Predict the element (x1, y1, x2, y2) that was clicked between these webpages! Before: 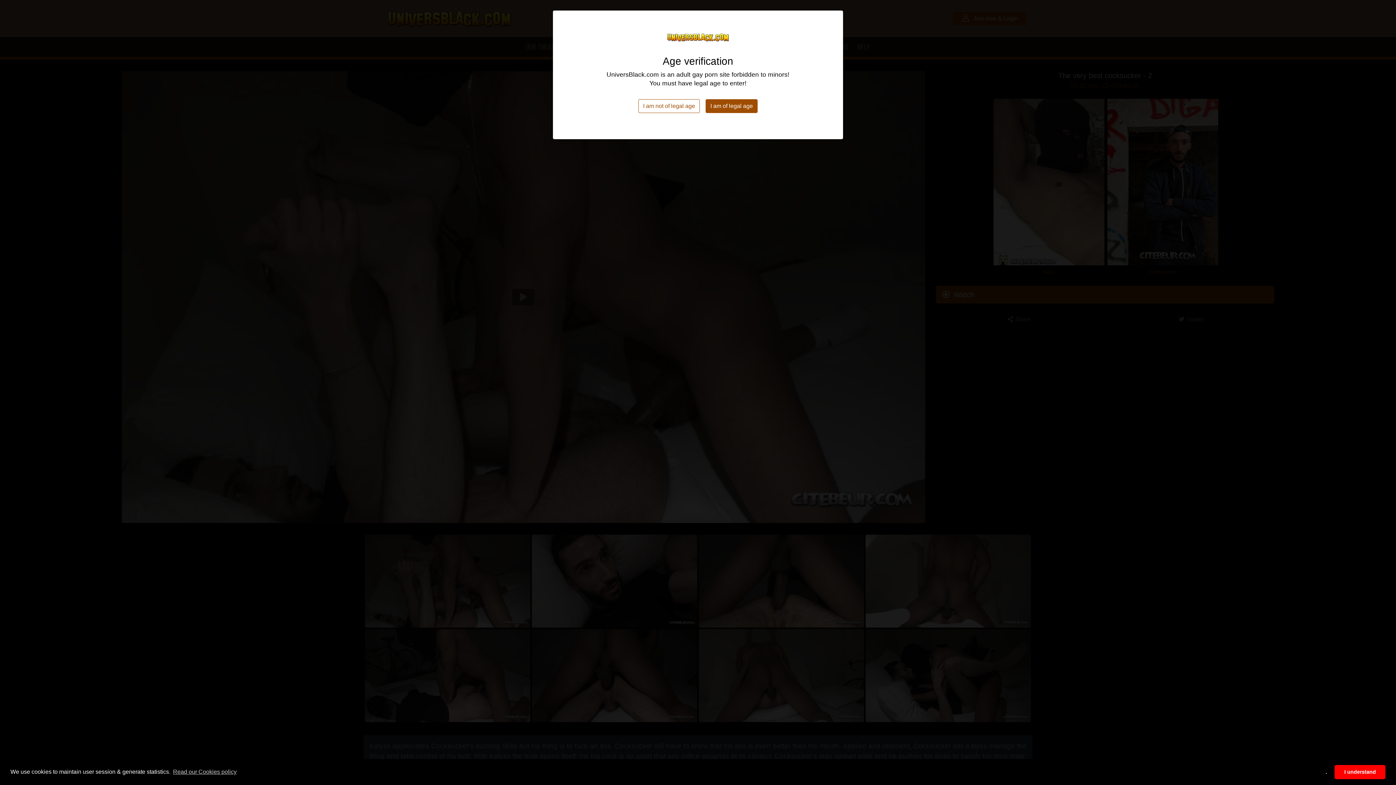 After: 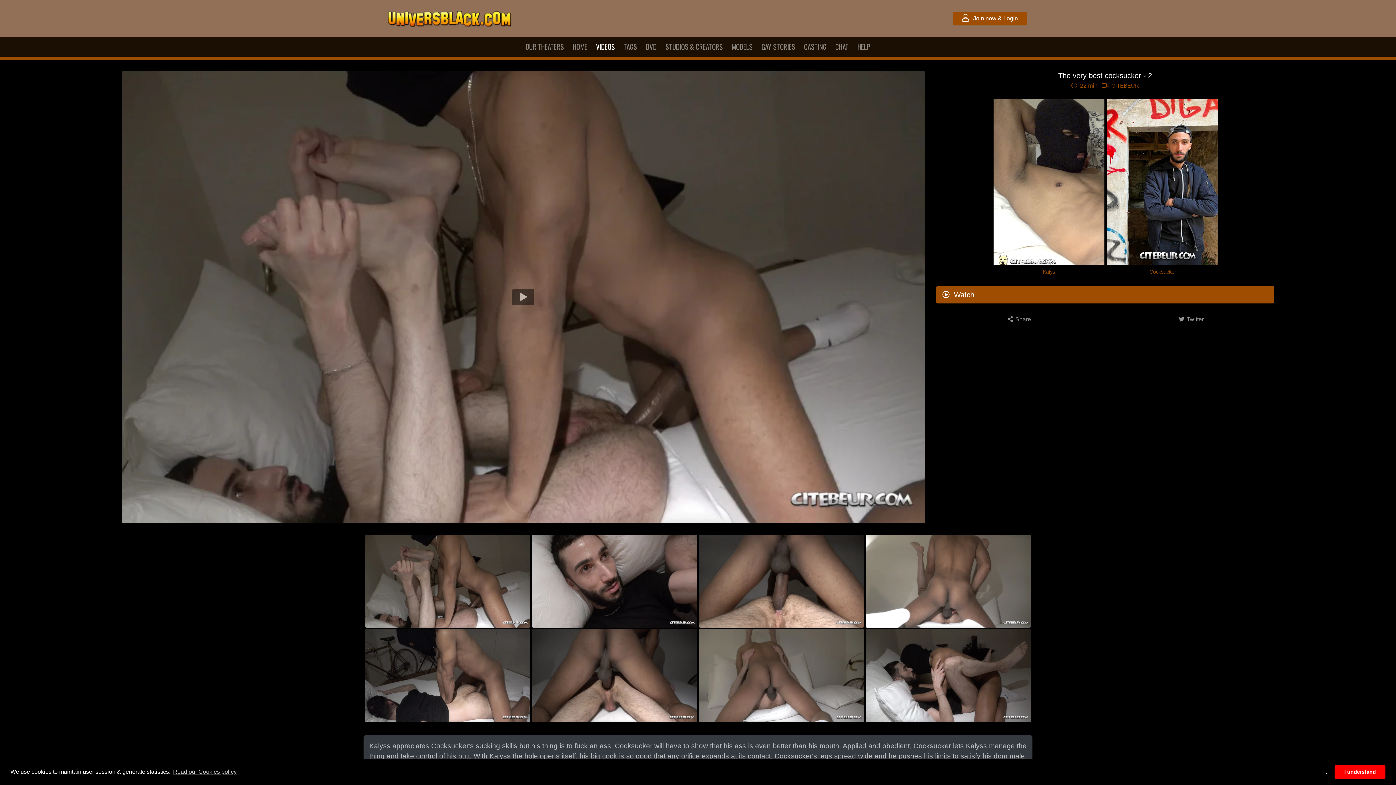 Action: label: I am of legal age bbox: (705, 99, 757, 113)